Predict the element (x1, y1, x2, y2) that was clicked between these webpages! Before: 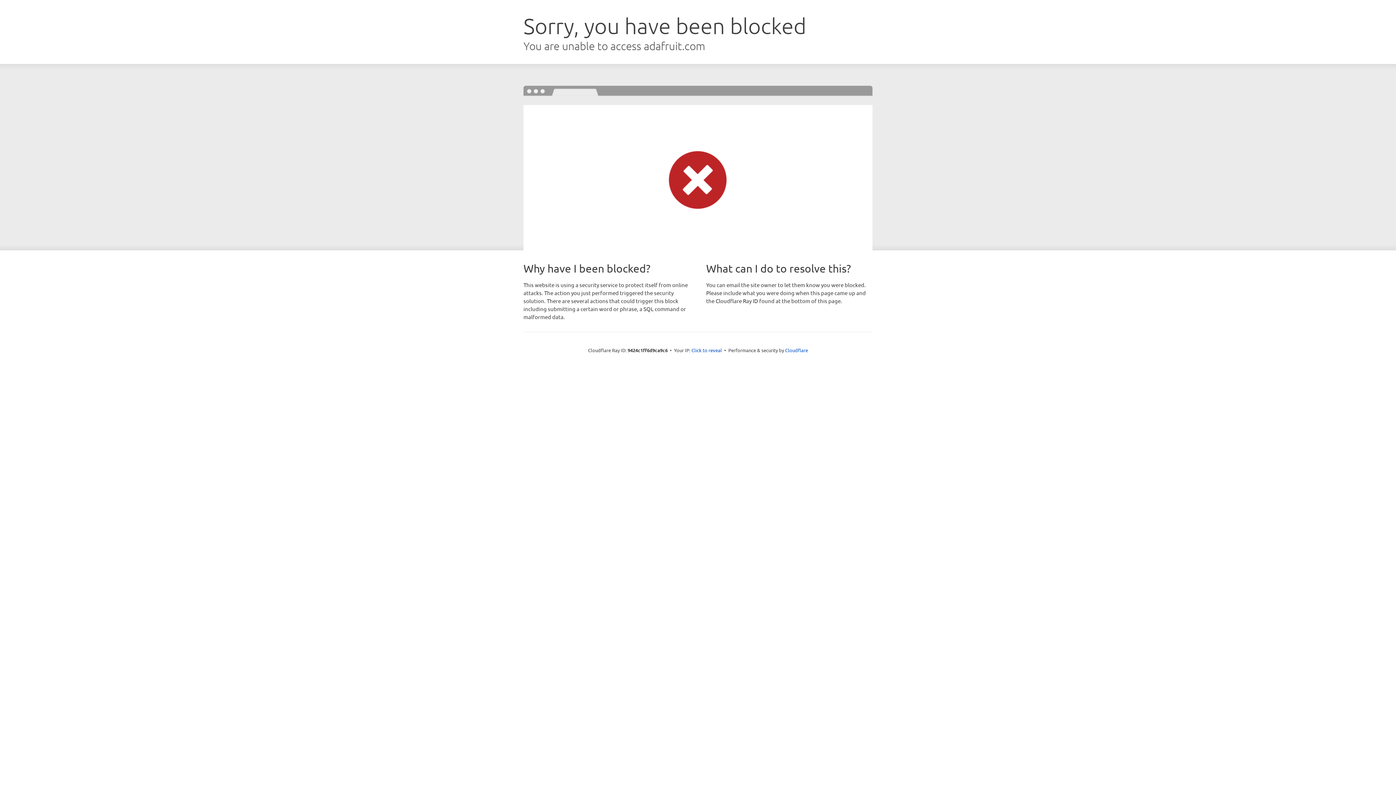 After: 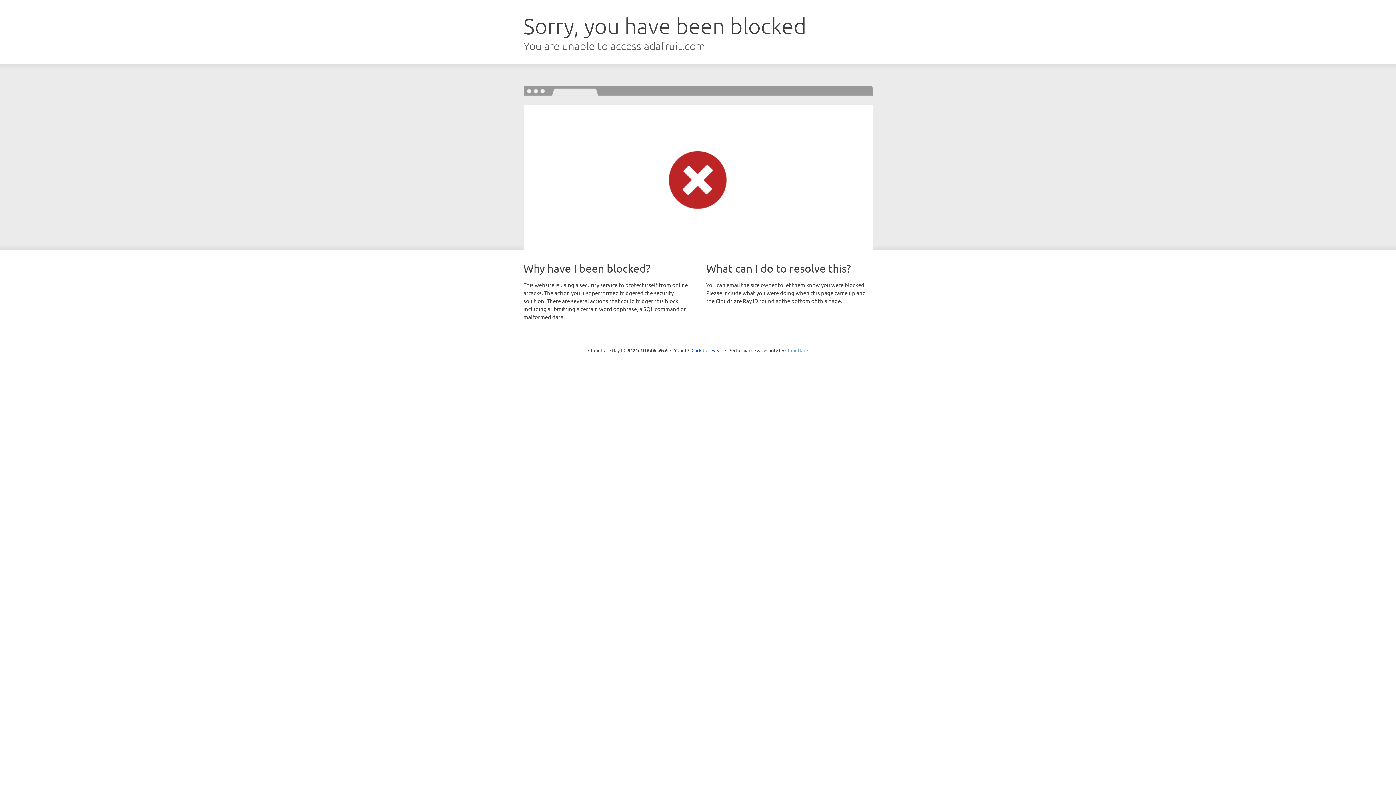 Action: bbox: (785, 347, 808, 353) label: Cloudflare